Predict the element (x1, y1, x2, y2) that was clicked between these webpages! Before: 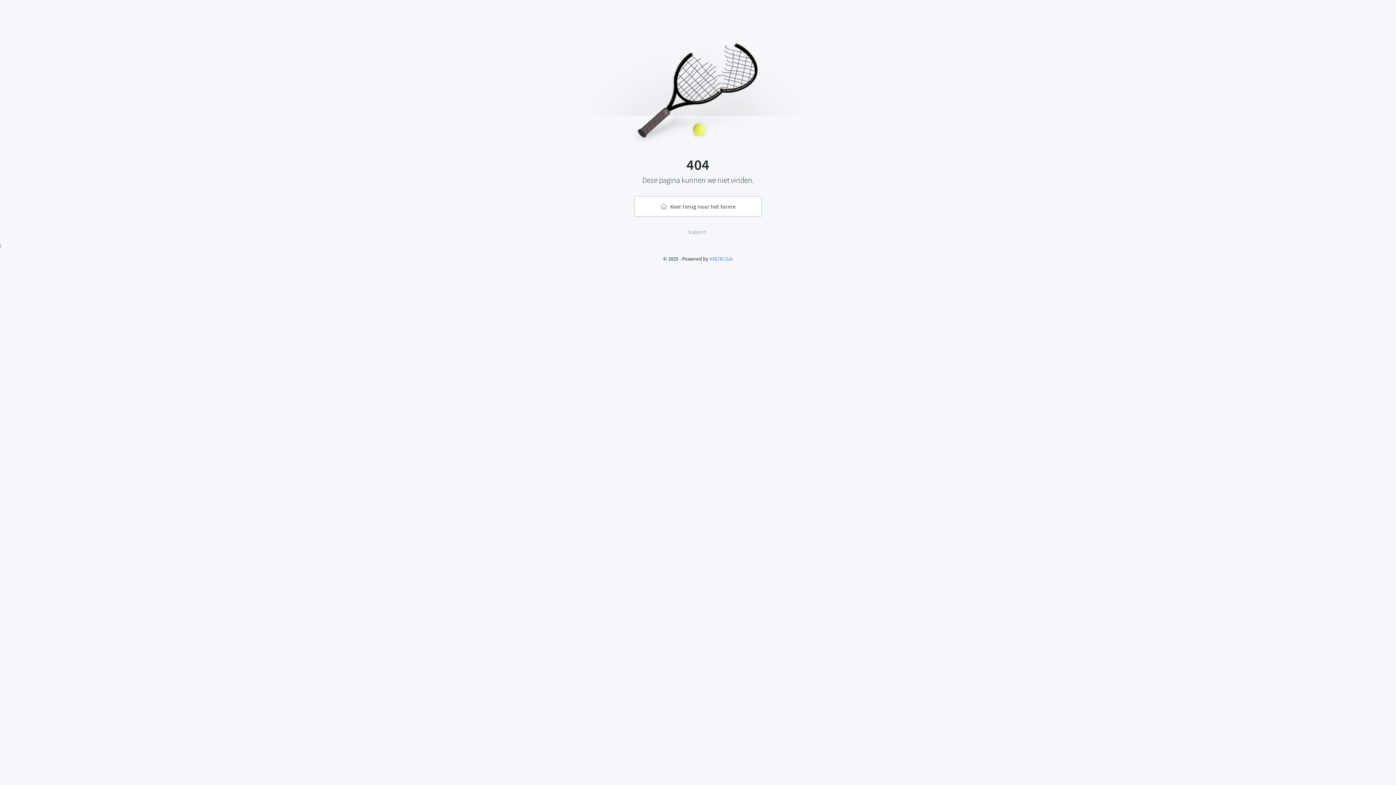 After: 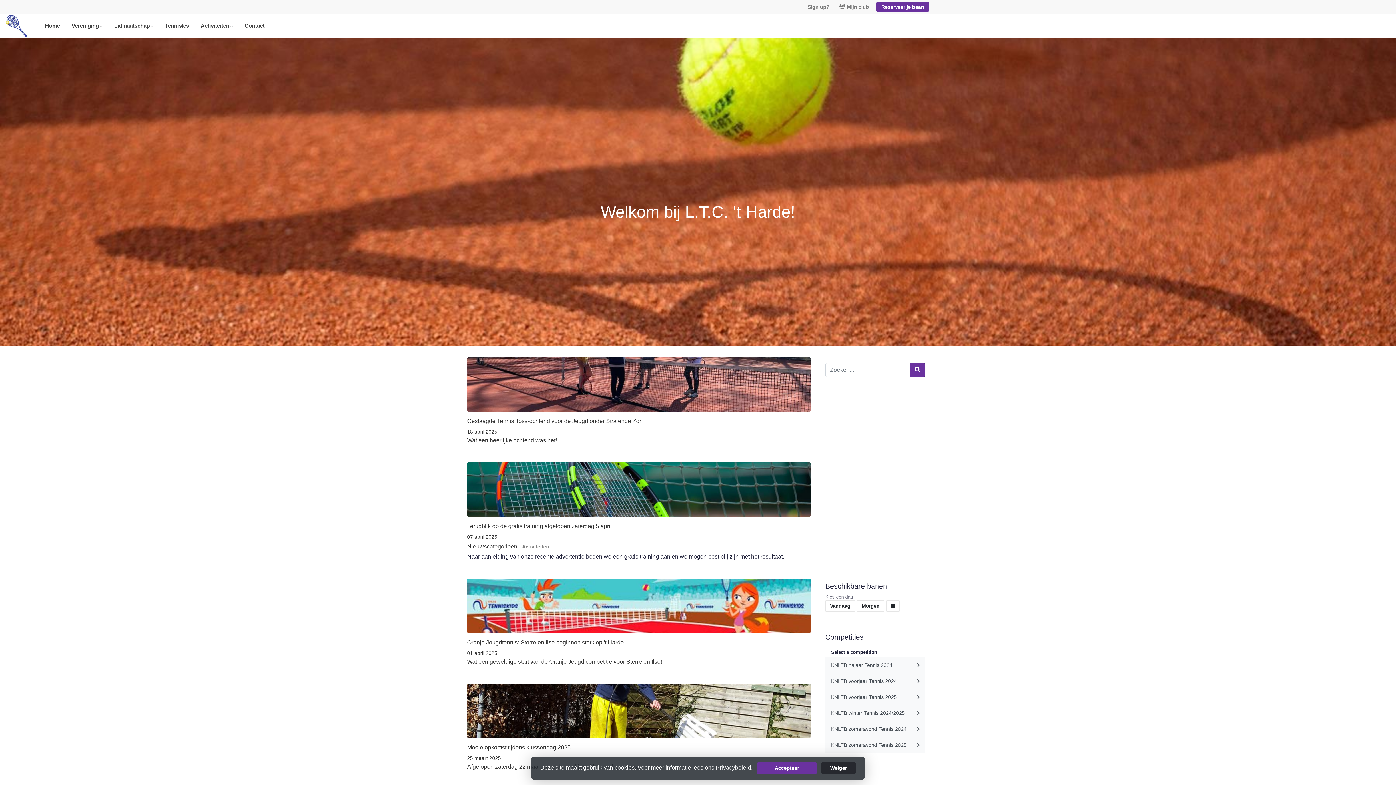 Action: bbox: (634, 196, 761, 216) label:  Keer terug naar het home